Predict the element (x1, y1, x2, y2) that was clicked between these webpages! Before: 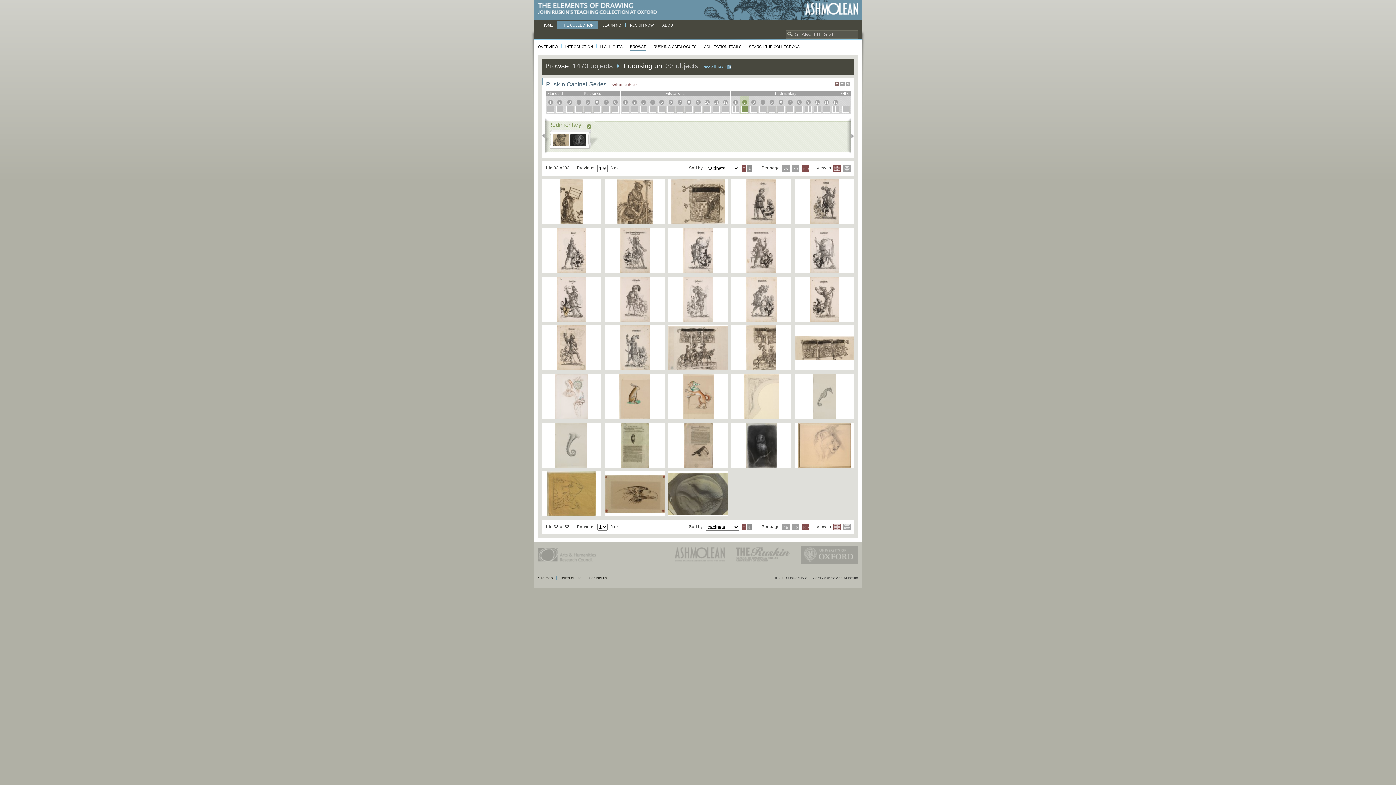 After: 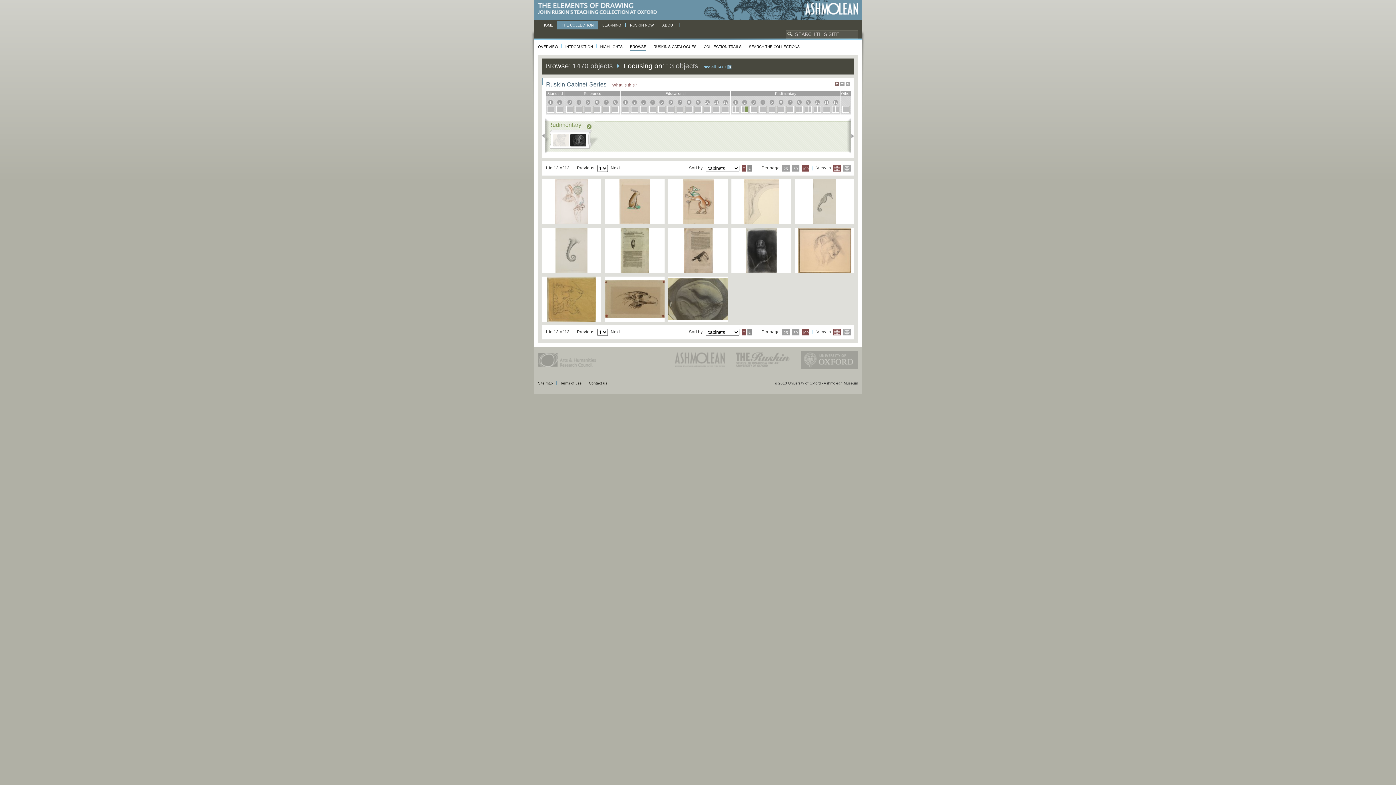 Action: bbox: (570, 142, 586, 147)